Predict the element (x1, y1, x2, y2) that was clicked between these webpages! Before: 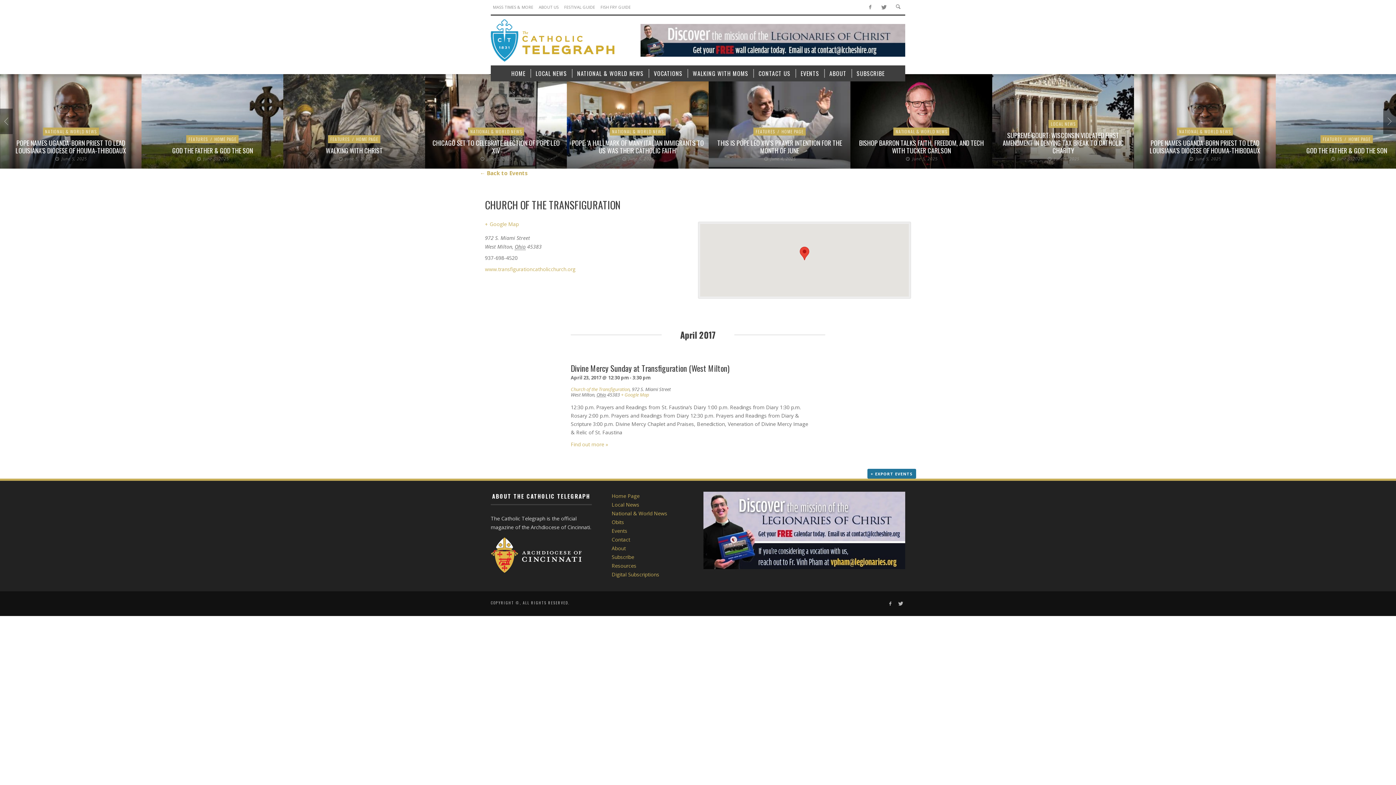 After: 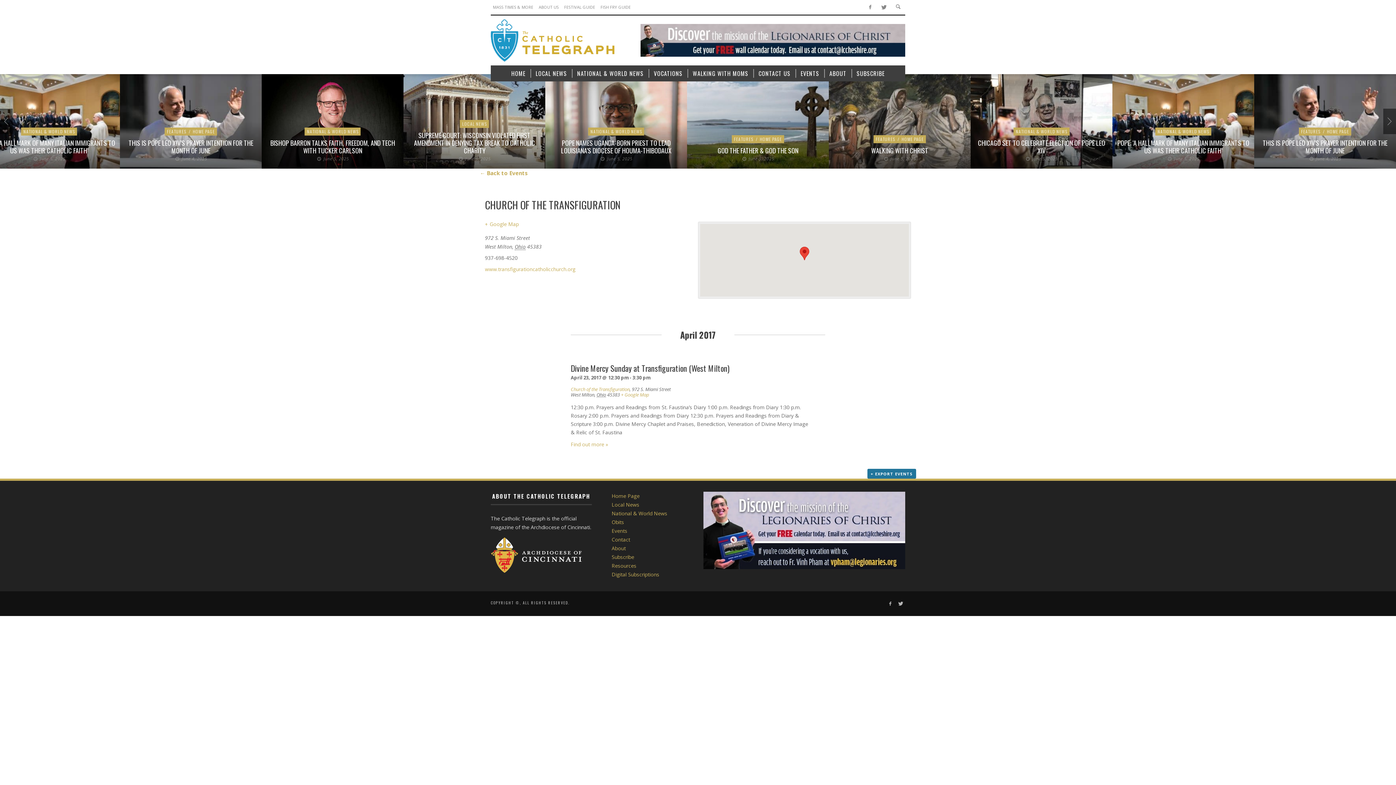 Action: bbox: (490, 548, 581, 555)